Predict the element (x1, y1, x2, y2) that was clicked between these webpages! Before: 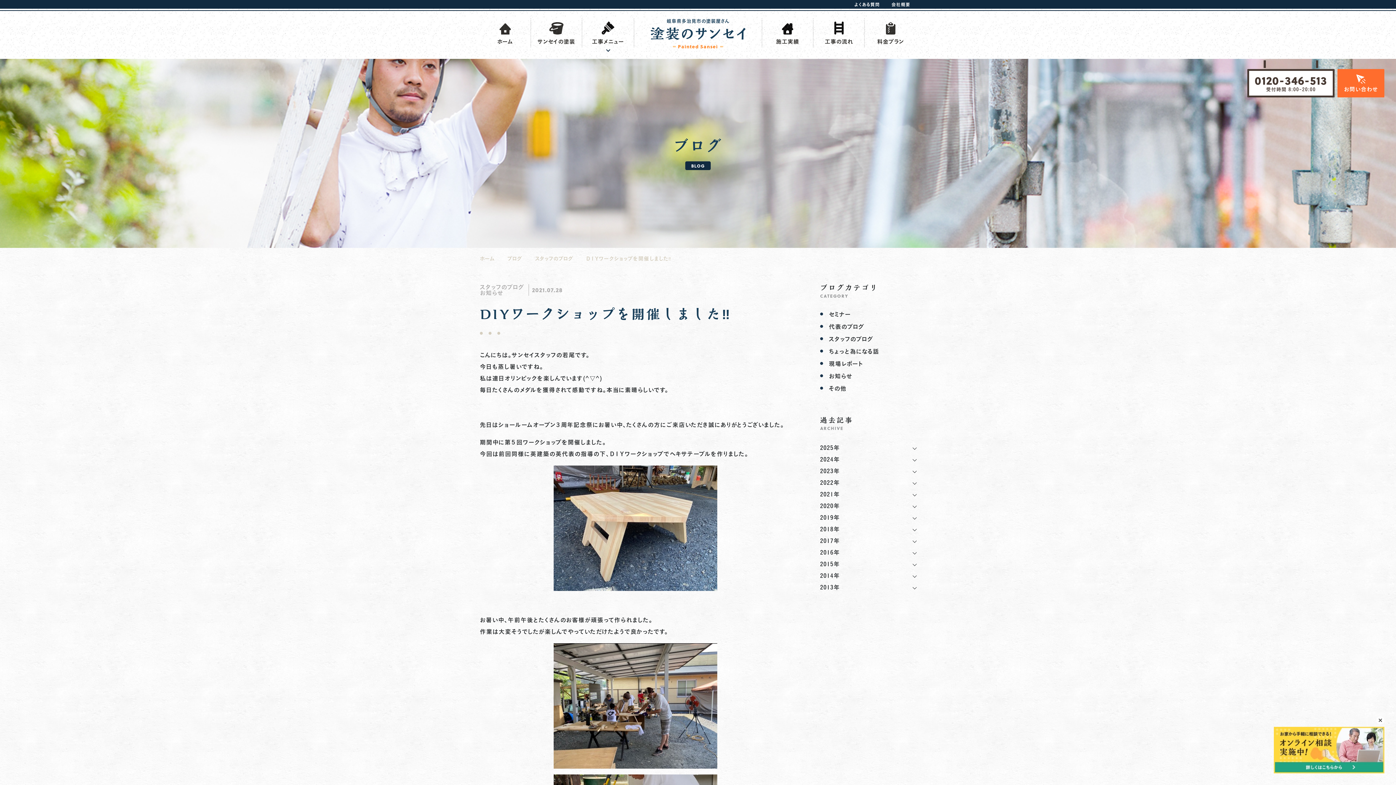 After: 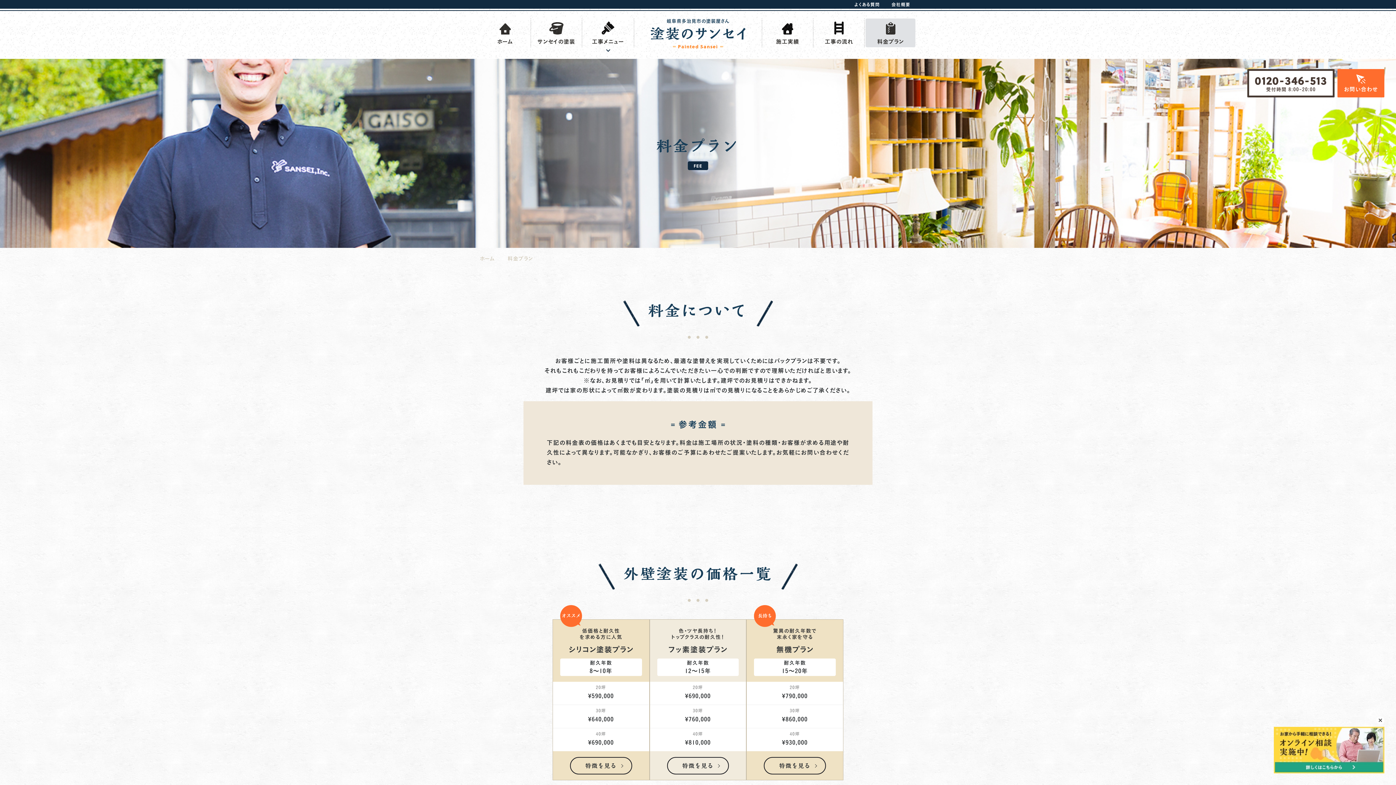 Action: label: 料金プラン bbox: (865, 18, 915, 47)